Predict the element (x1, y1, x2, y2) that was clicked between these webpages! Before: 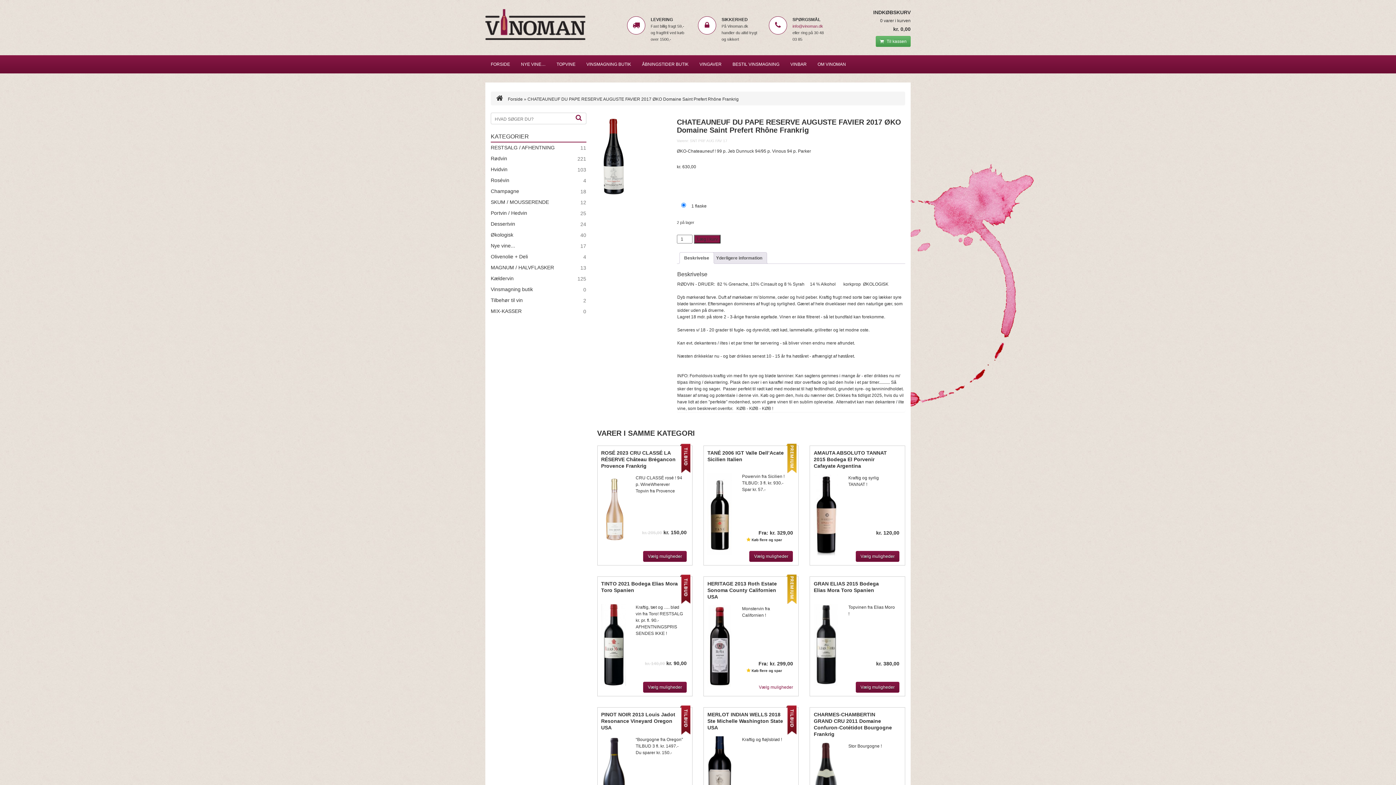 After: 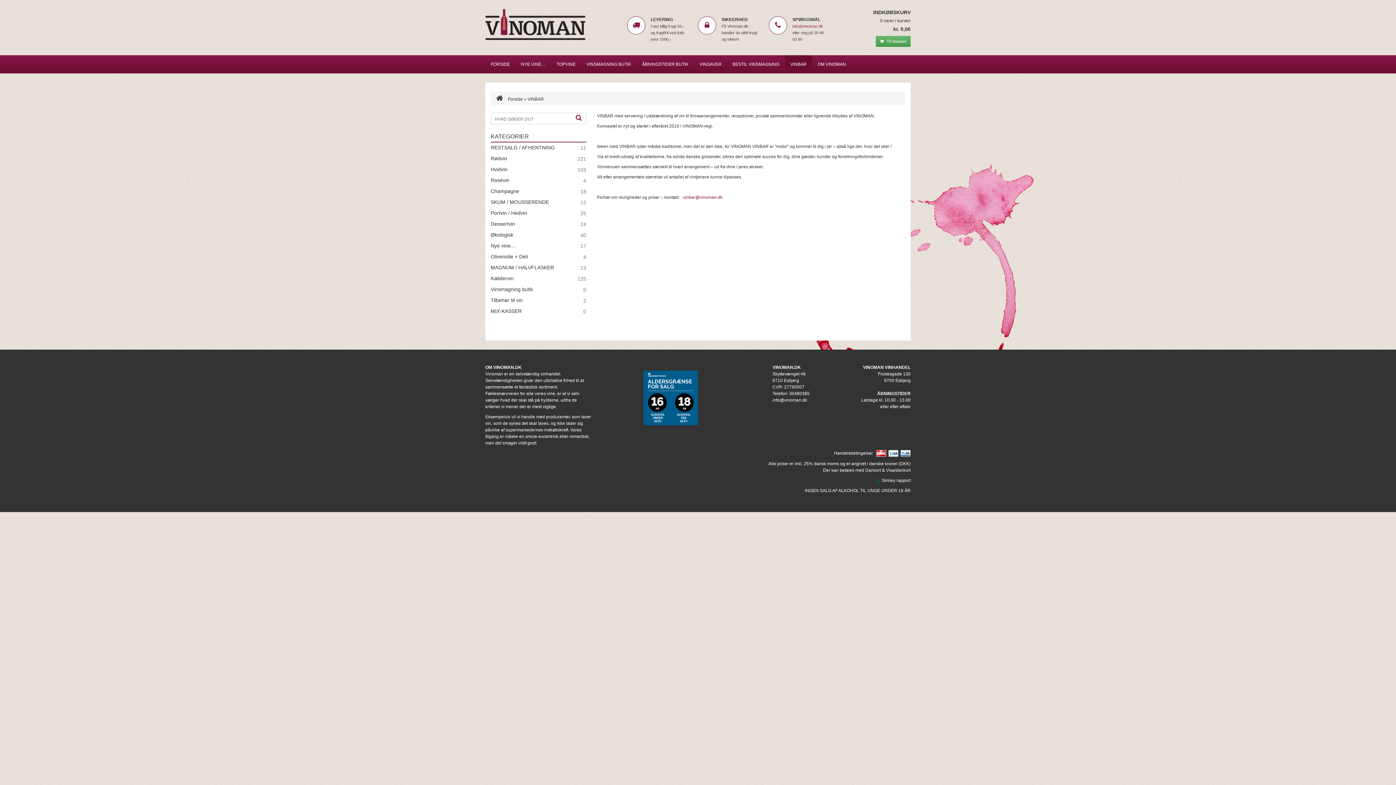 Action: bbox: (785, 55, 812, 73) label: VINBAR